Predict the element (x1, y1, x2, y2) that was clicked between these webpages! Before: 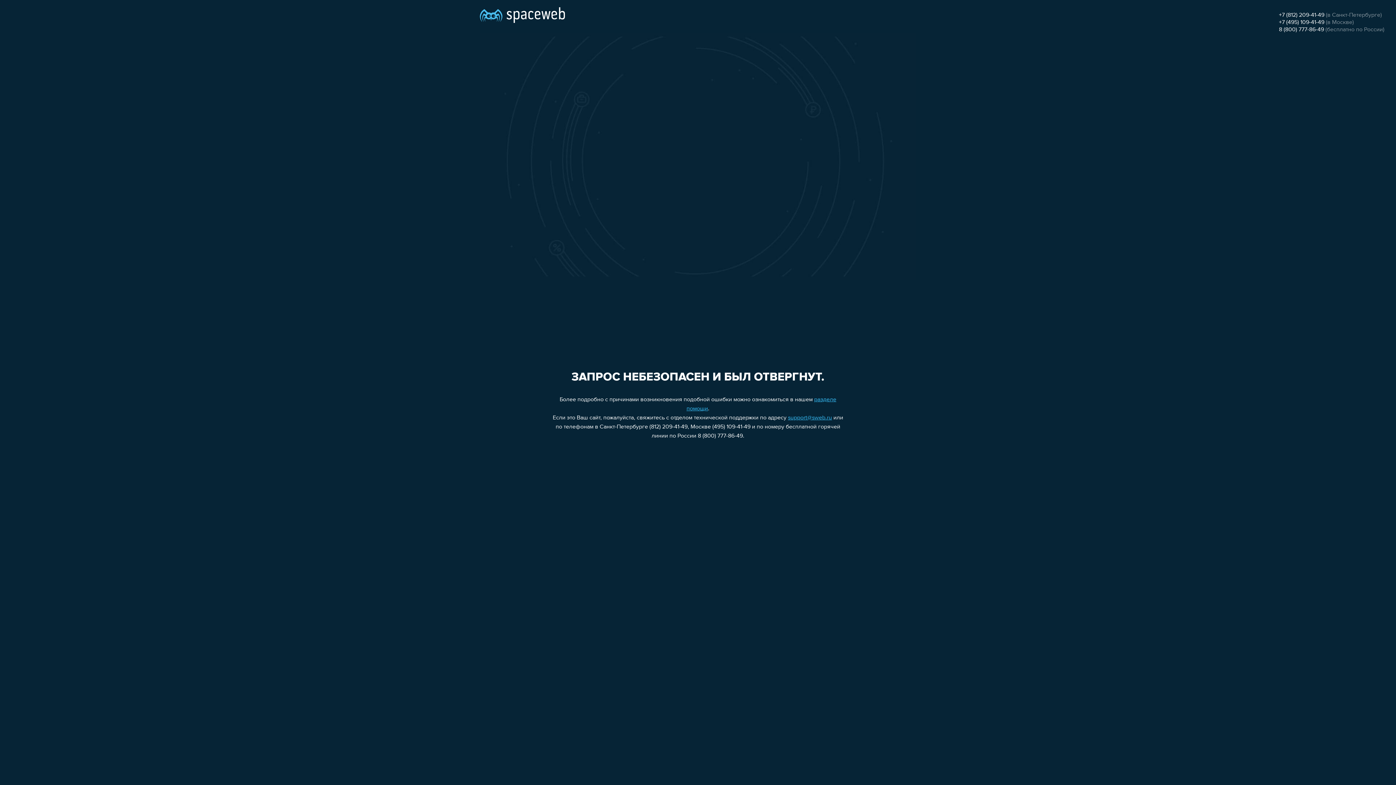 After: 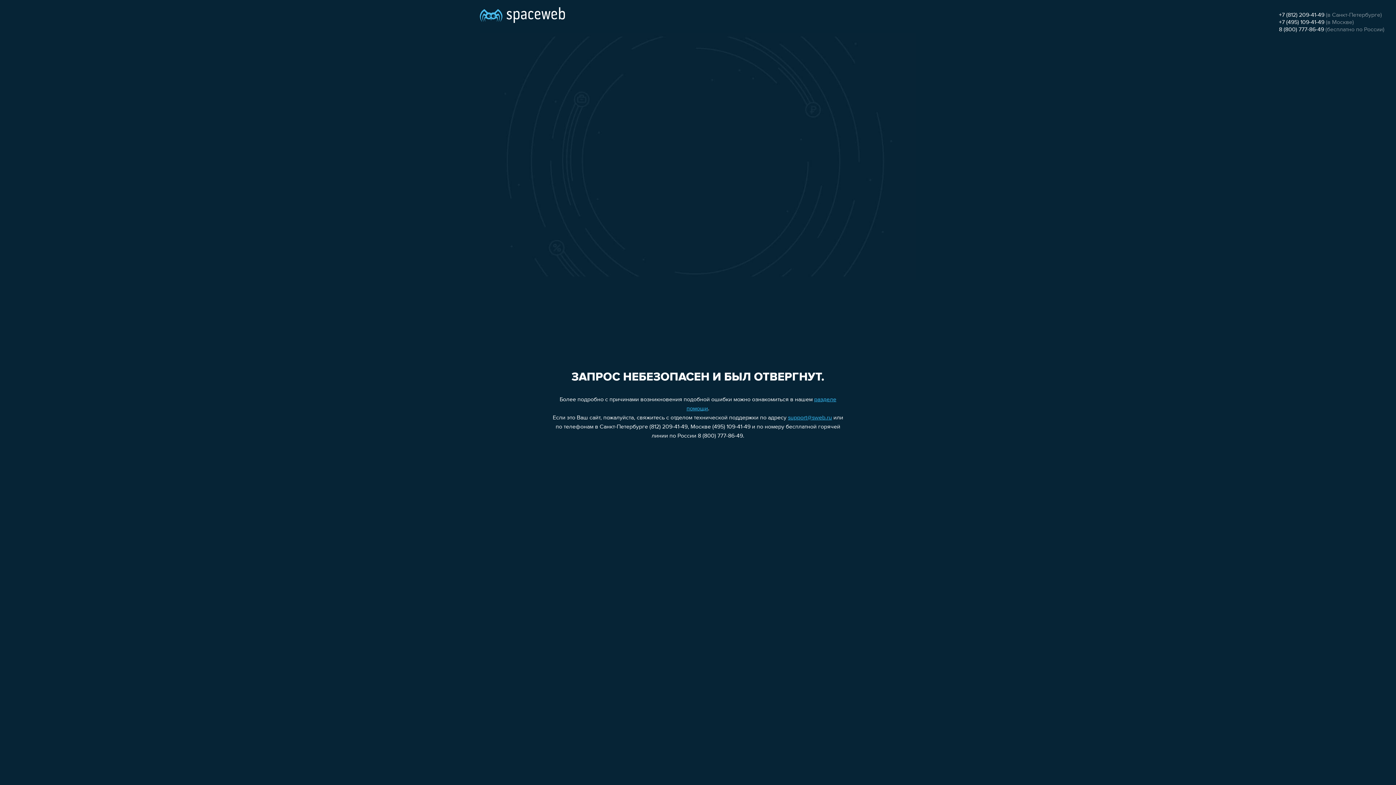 Action: label: support@sweb.ru bbox: (788, 415, 832, 421)